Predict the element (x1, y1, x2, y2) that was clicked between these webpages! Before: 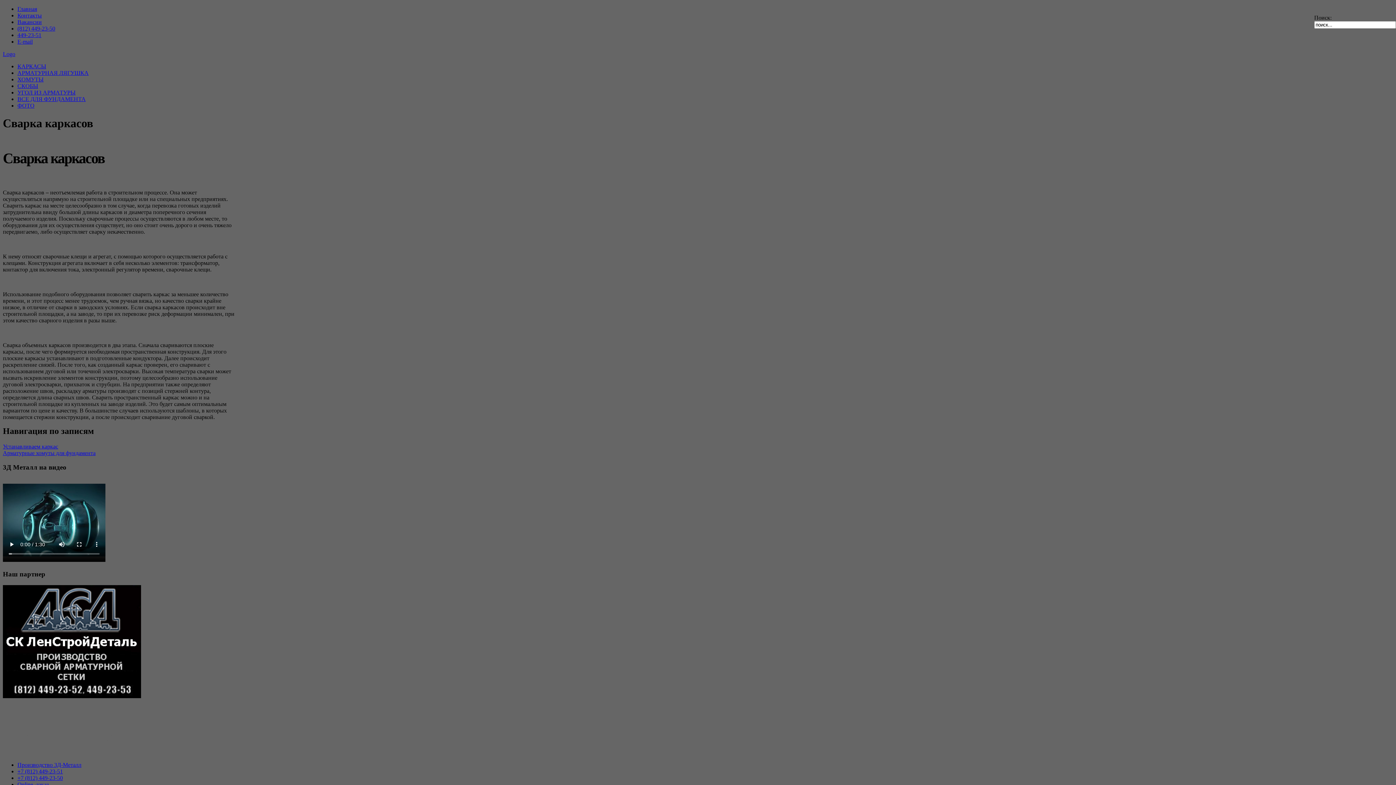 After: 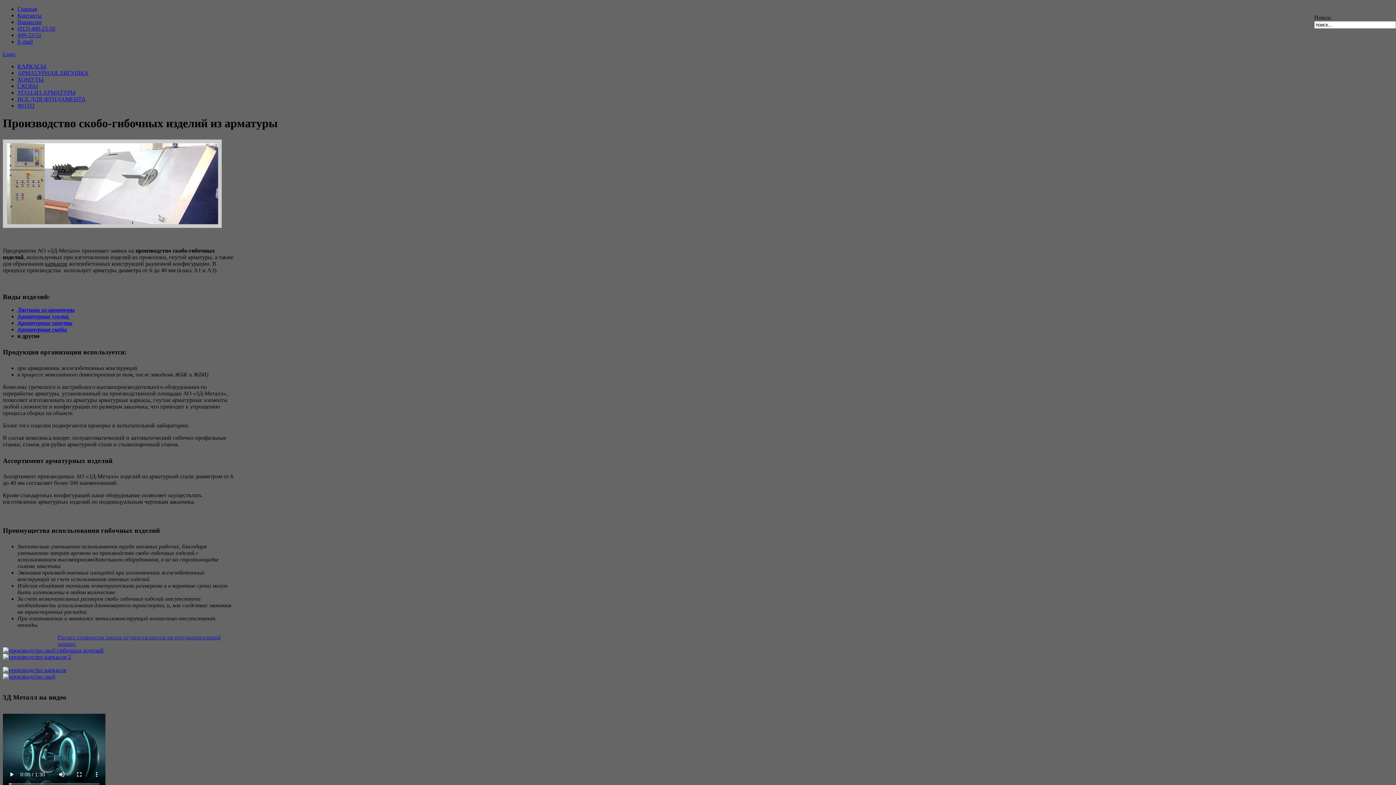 Action: bbox: (17, 762, 81, 768) label: Производство 3Д-Металл